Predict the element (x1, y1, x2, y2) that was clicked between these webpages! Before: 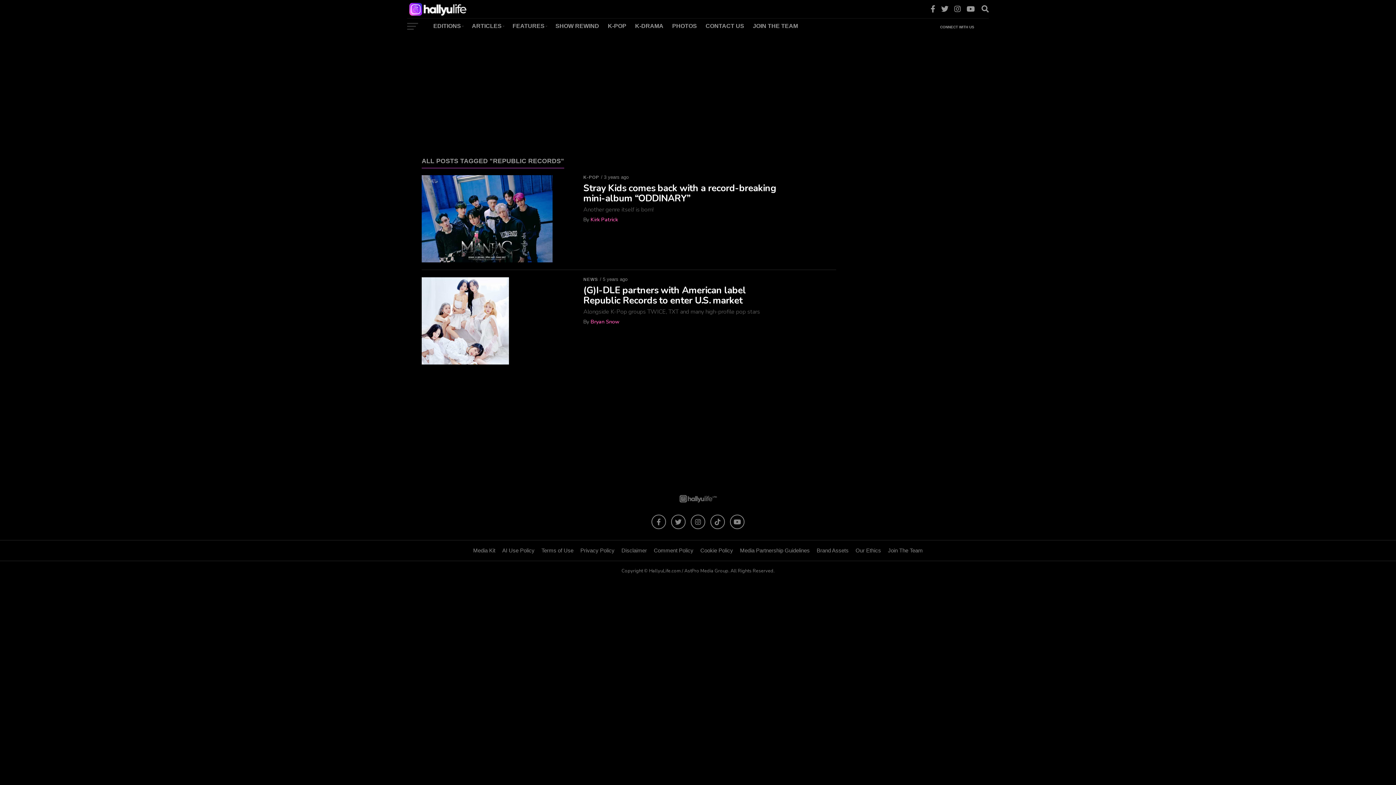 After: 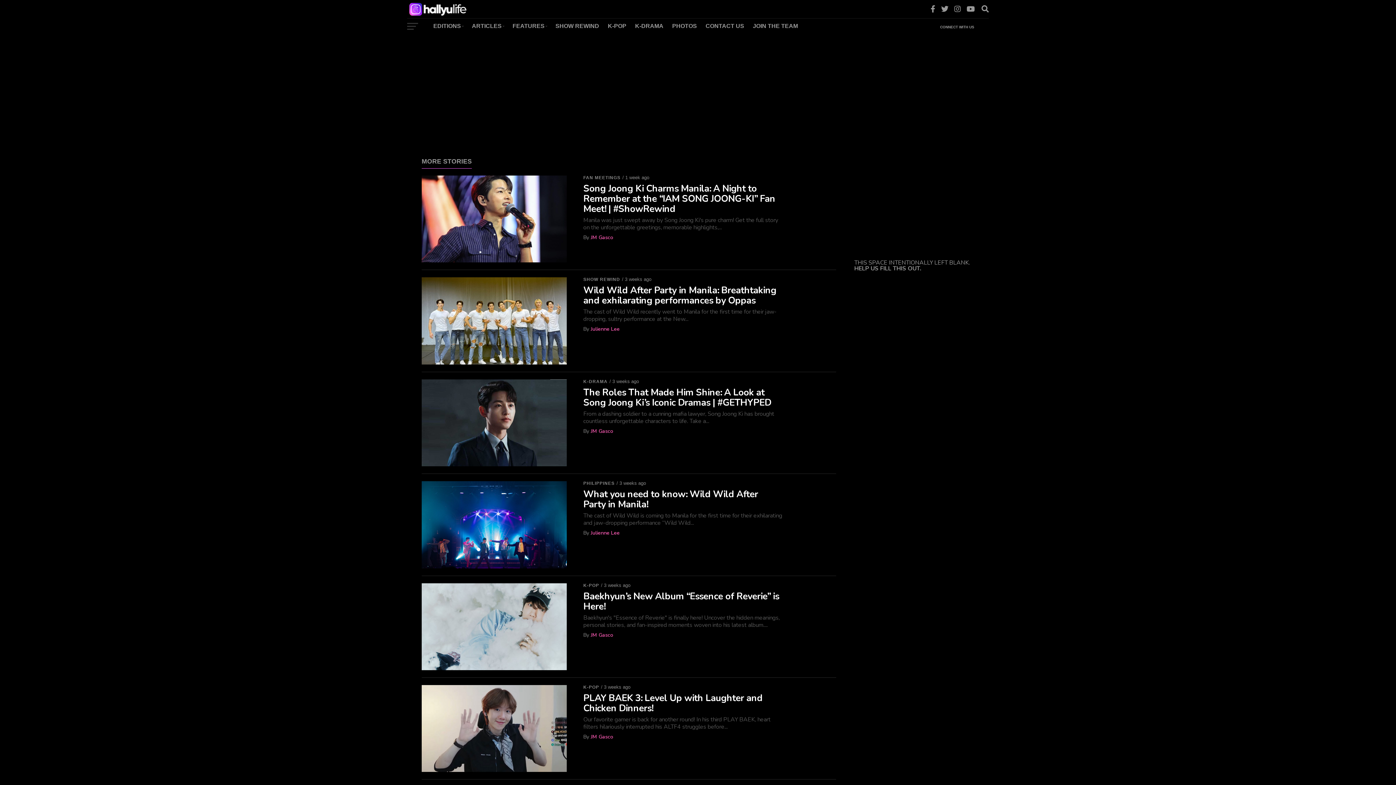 Action: bbox: (407, 12, 468, 20)